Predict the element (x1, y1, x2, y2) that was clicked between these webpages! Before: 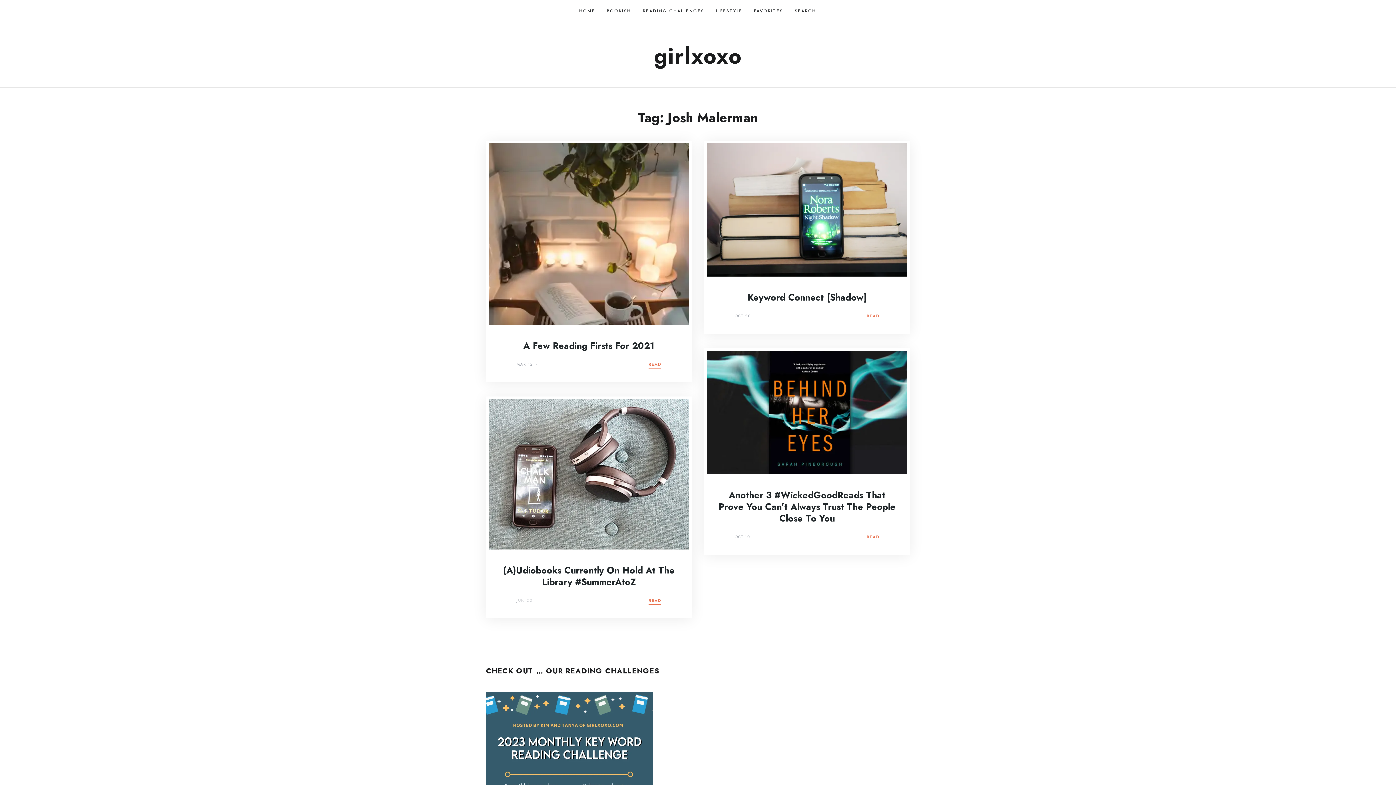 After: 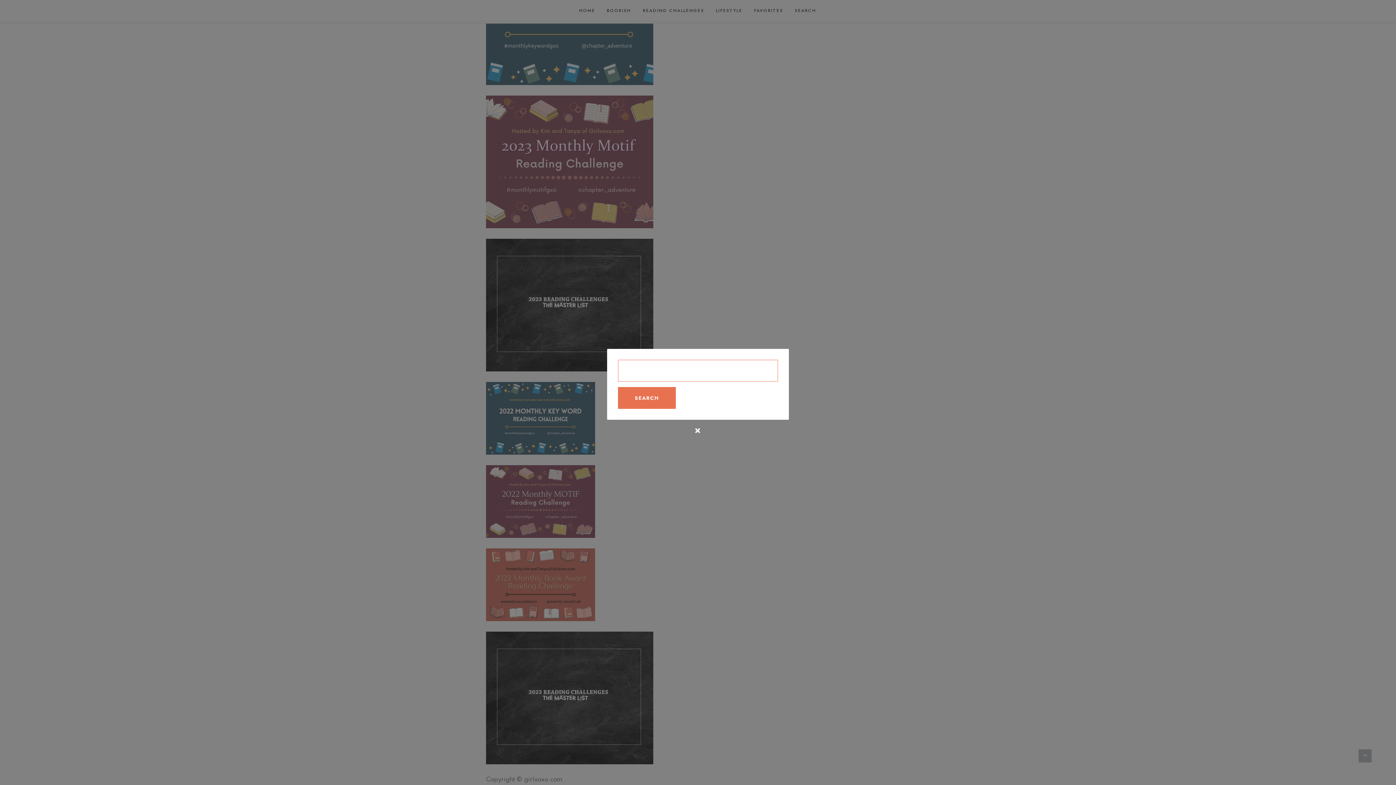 Action: label: SEARCH bbox: (790, 0, 821, 21)